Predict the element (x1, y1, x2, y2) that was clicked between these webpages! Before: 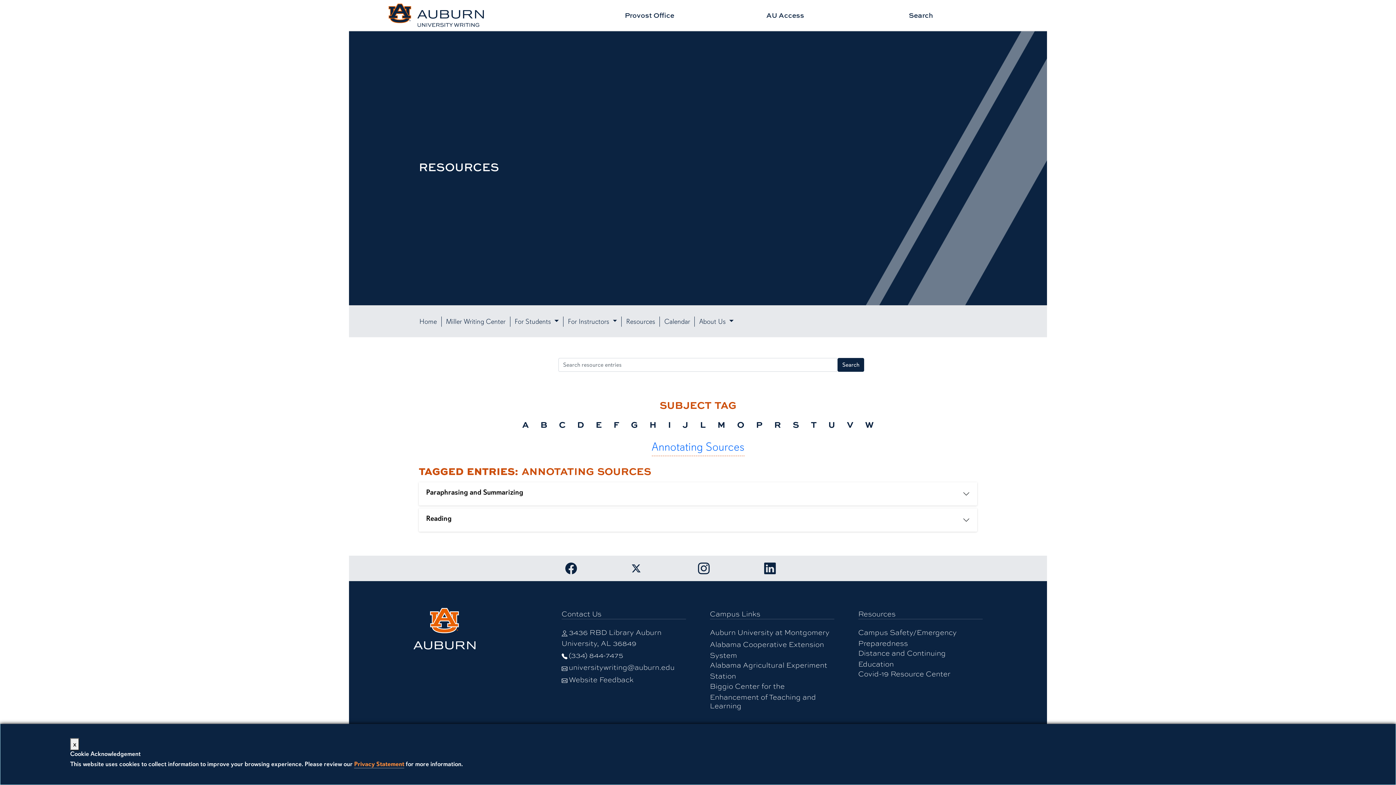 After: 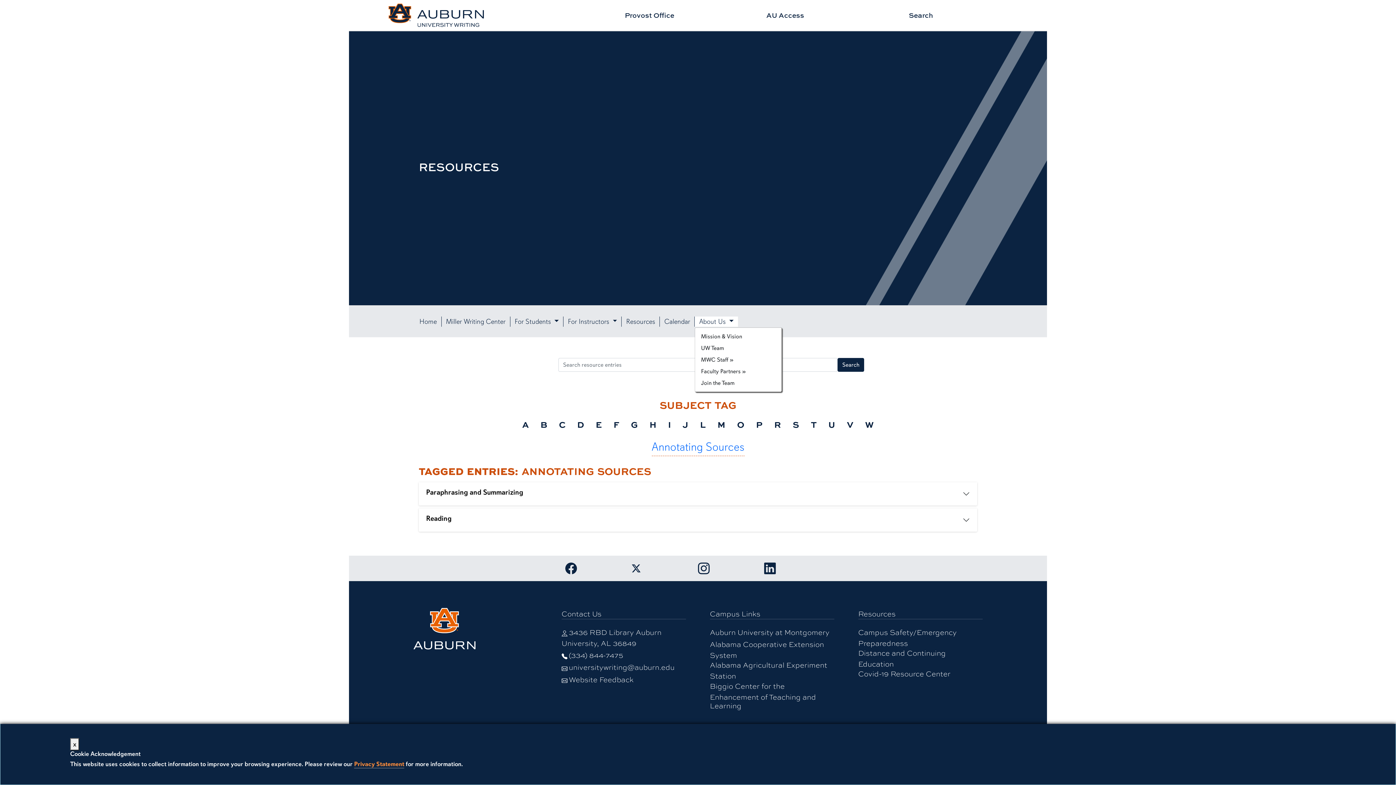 Action: label: About Us  bbox: (695, 316, 738, 326)